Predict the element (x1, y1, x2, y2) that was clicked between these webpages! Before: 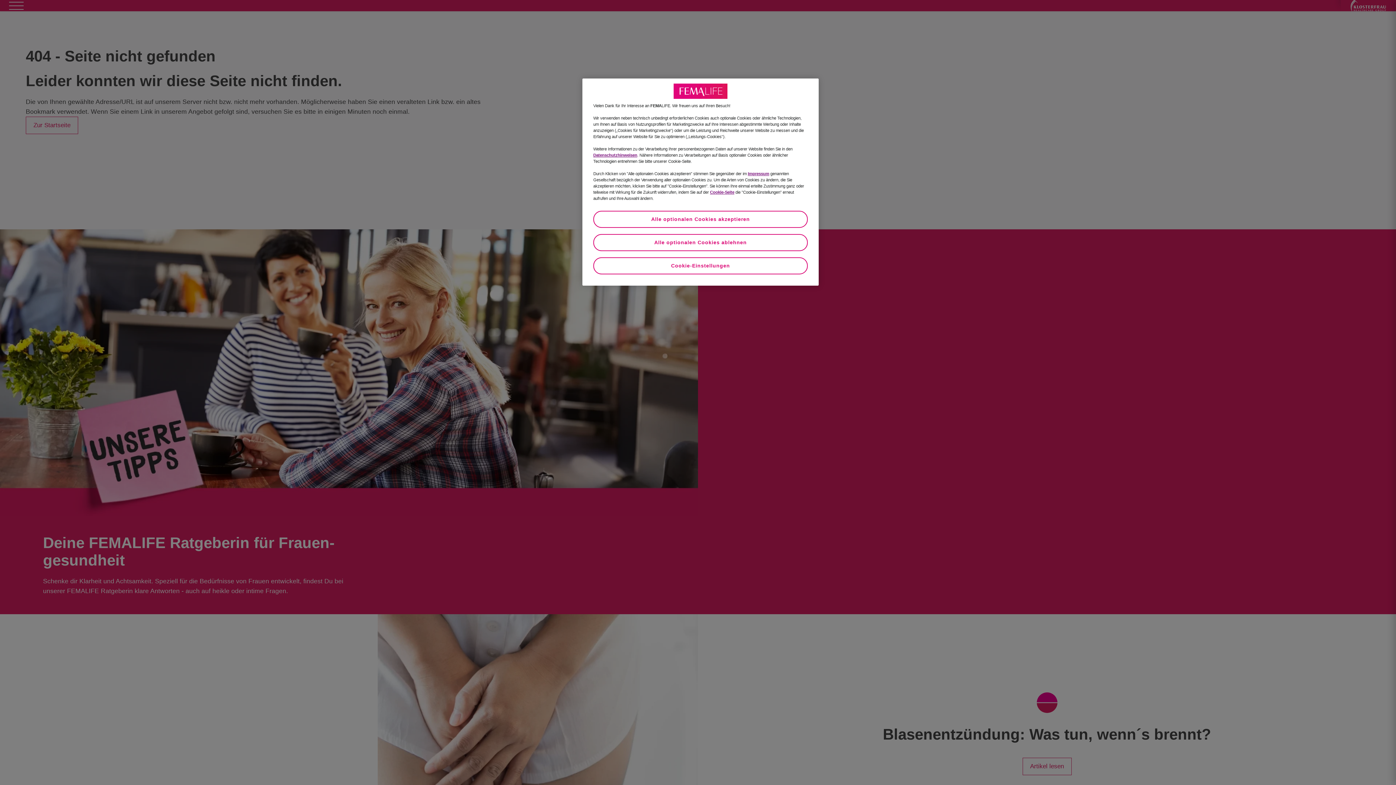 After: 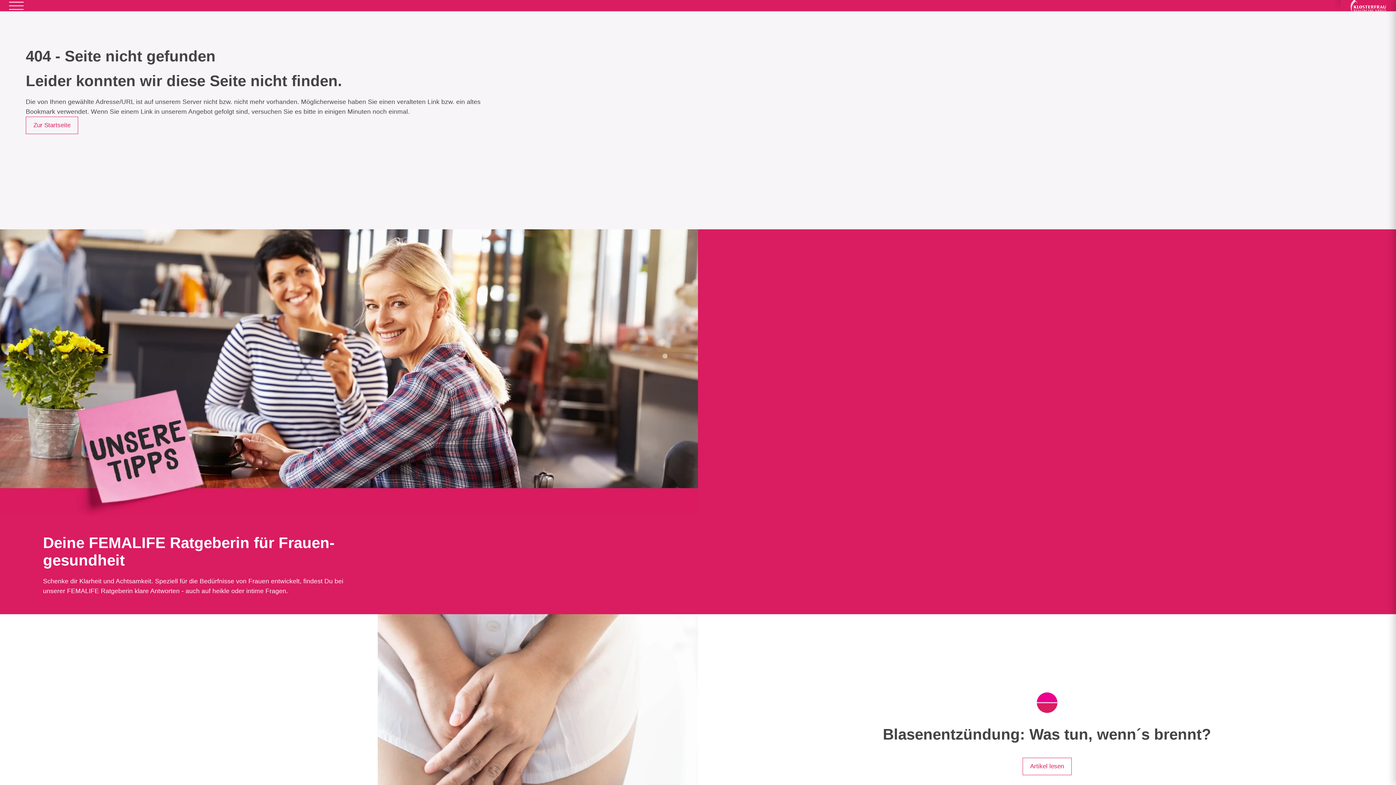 Action: bbox: (593, 210, 808, 228) label: Alle optionalen Cookies akzeptieren